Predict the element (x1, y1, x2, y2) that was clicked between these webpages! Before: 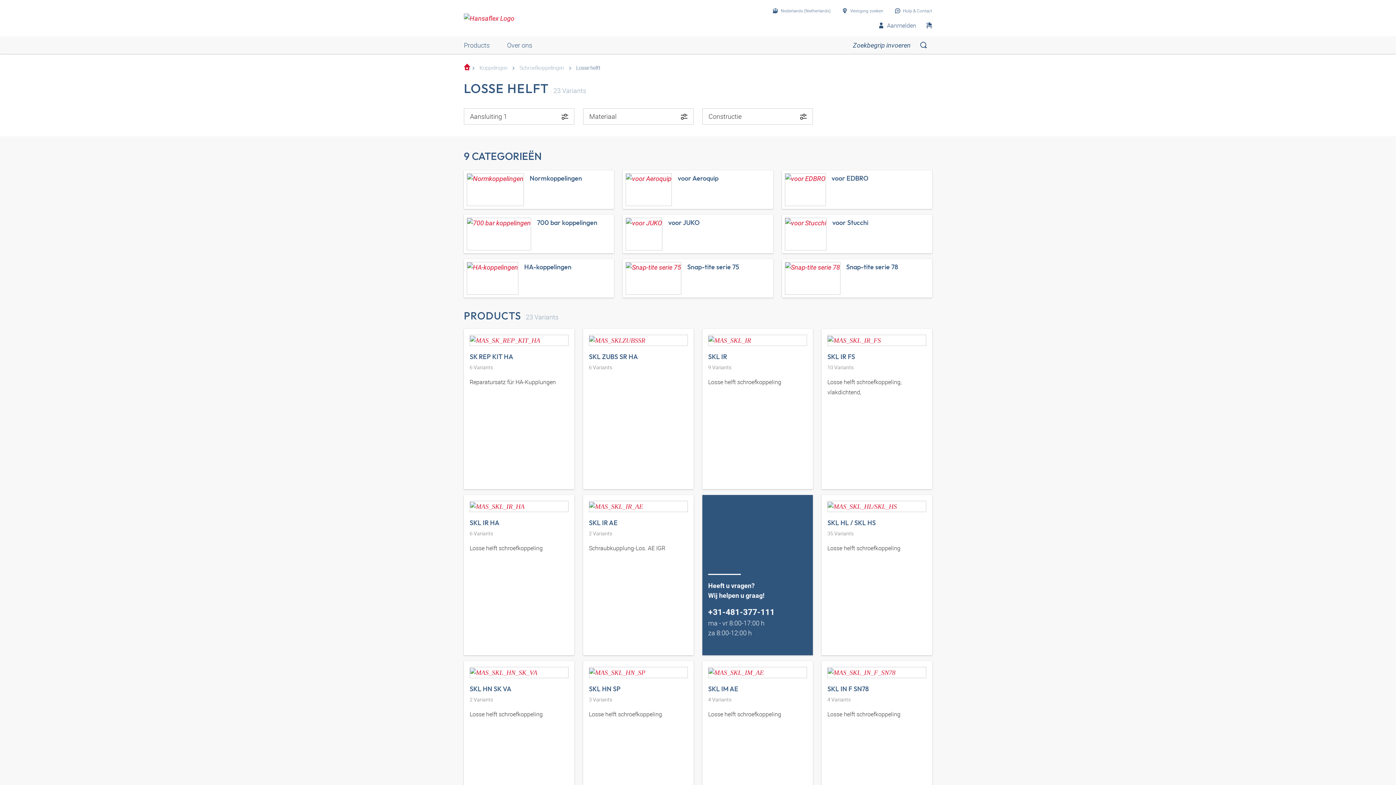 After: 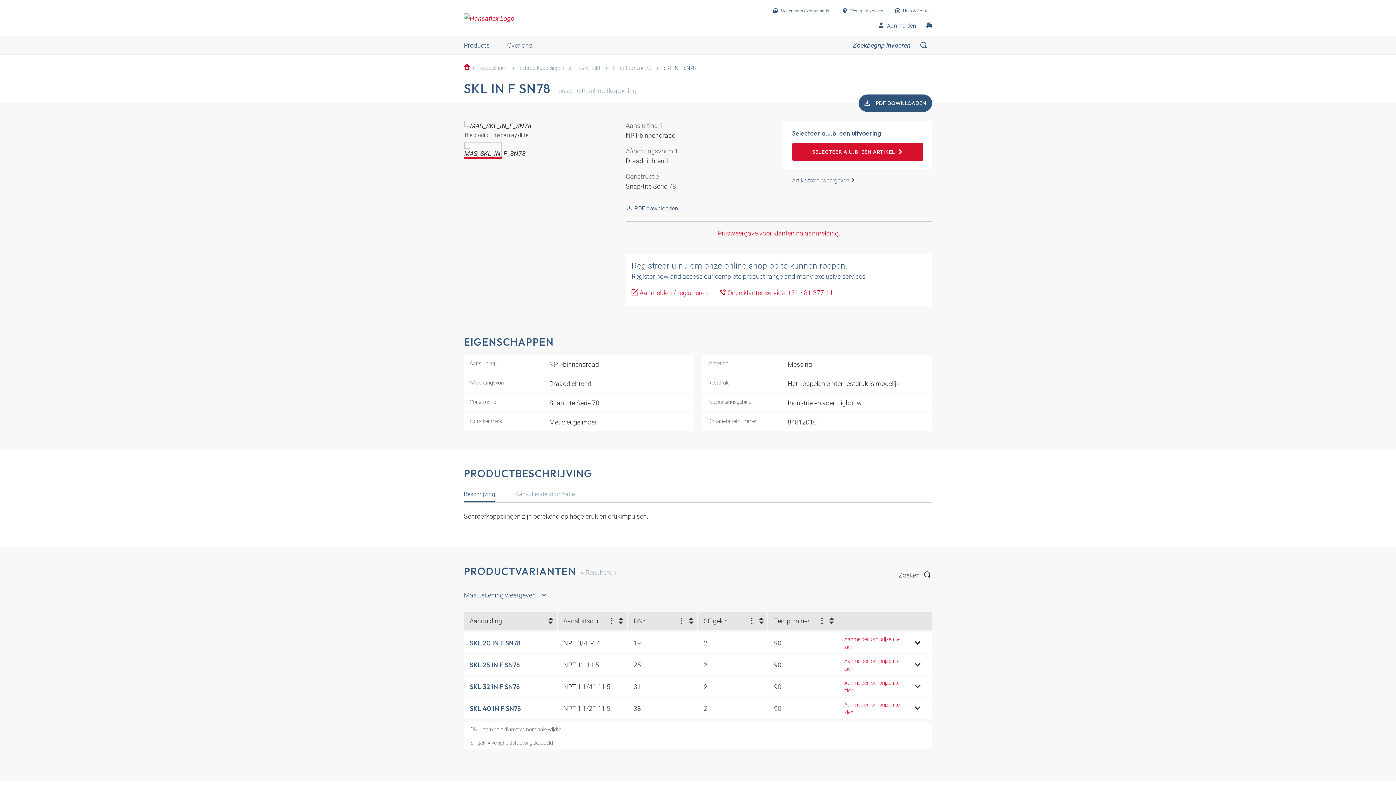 Action: bbox: (821, 661, 932, 821) label: SKL IN F SN78

4 Variants

Losse helft schroefkoppeling

Extra kenmerk

Met vleugelmoer

Toepassingsgebied

Industrie en voertuigbouw